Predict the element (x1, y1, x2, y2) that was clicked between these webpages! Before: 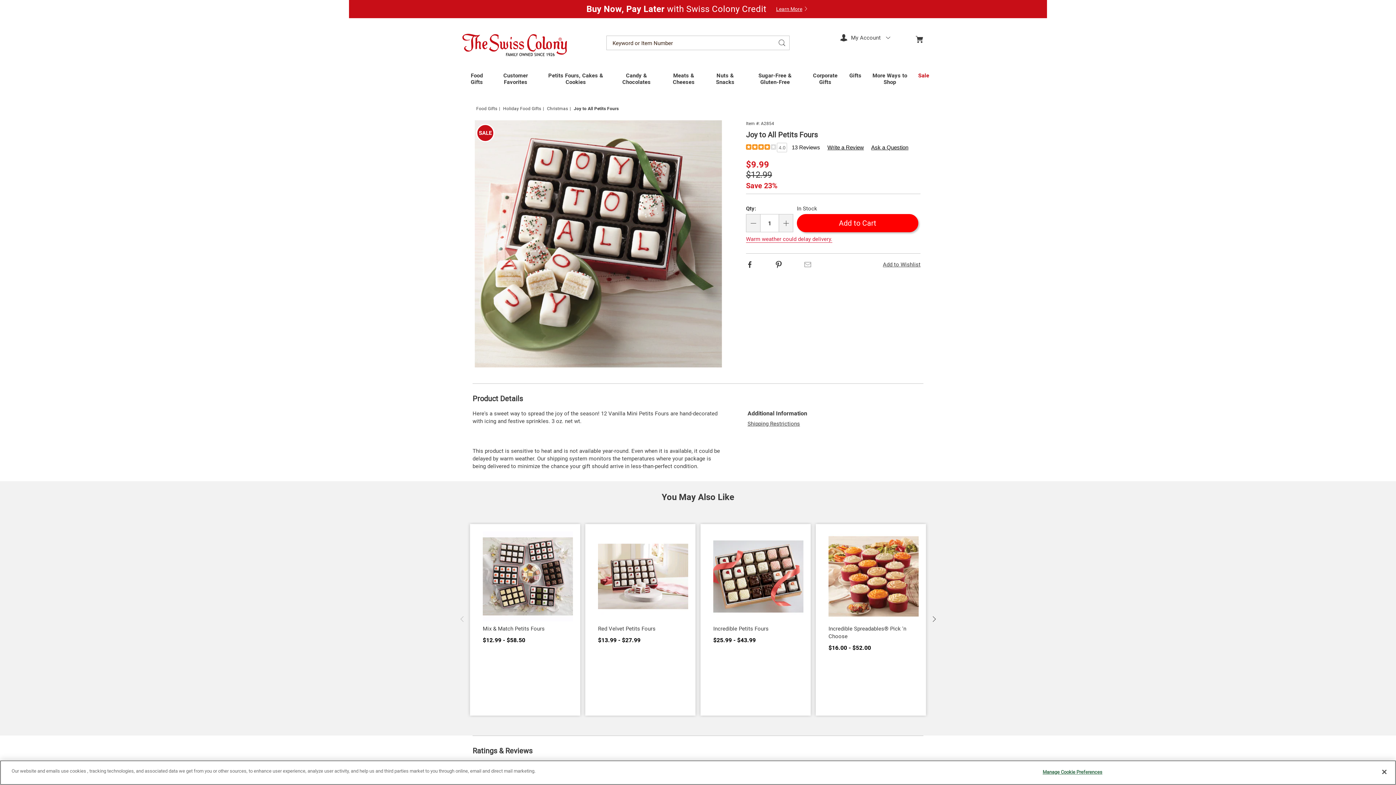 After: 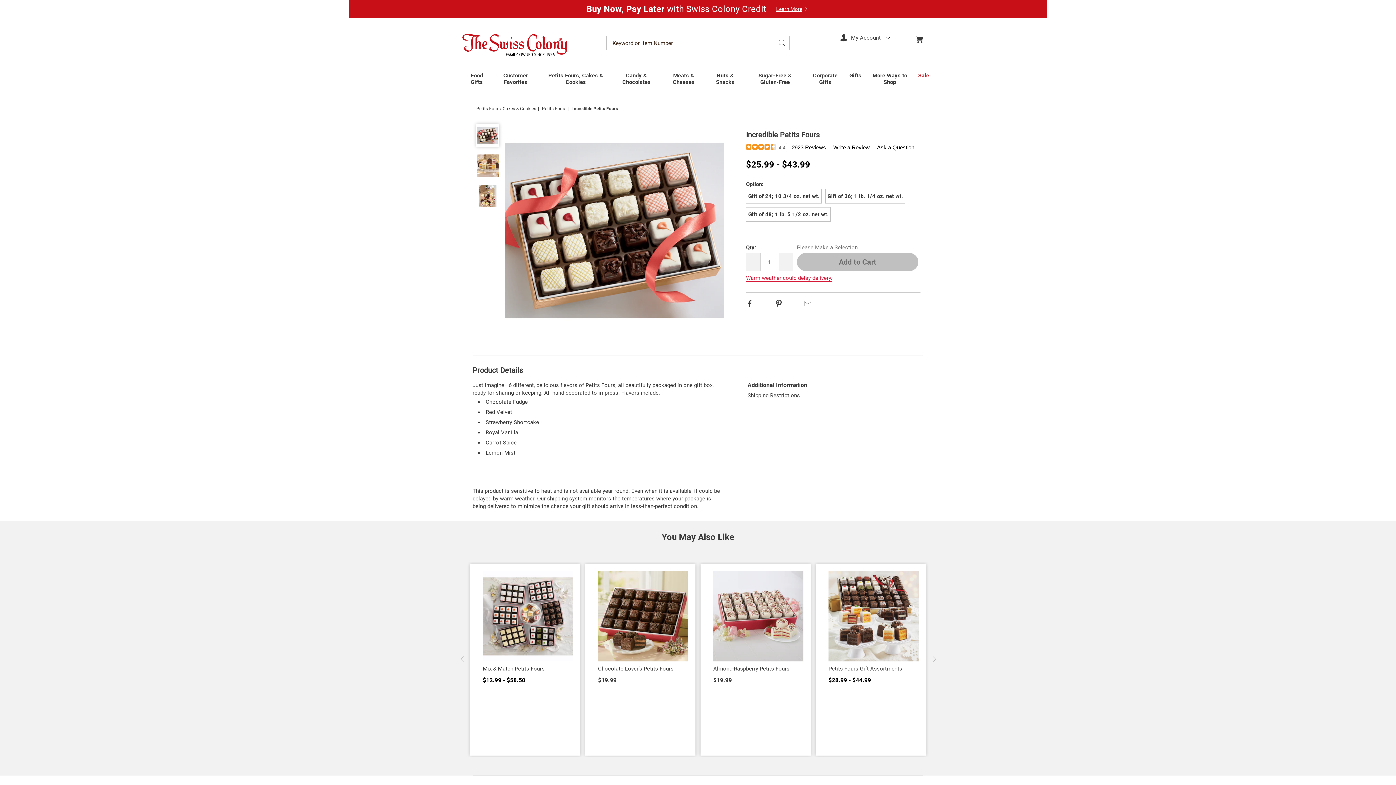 Action: label: Incredible Petits Fours bbox: (713, 625, 768, 633)